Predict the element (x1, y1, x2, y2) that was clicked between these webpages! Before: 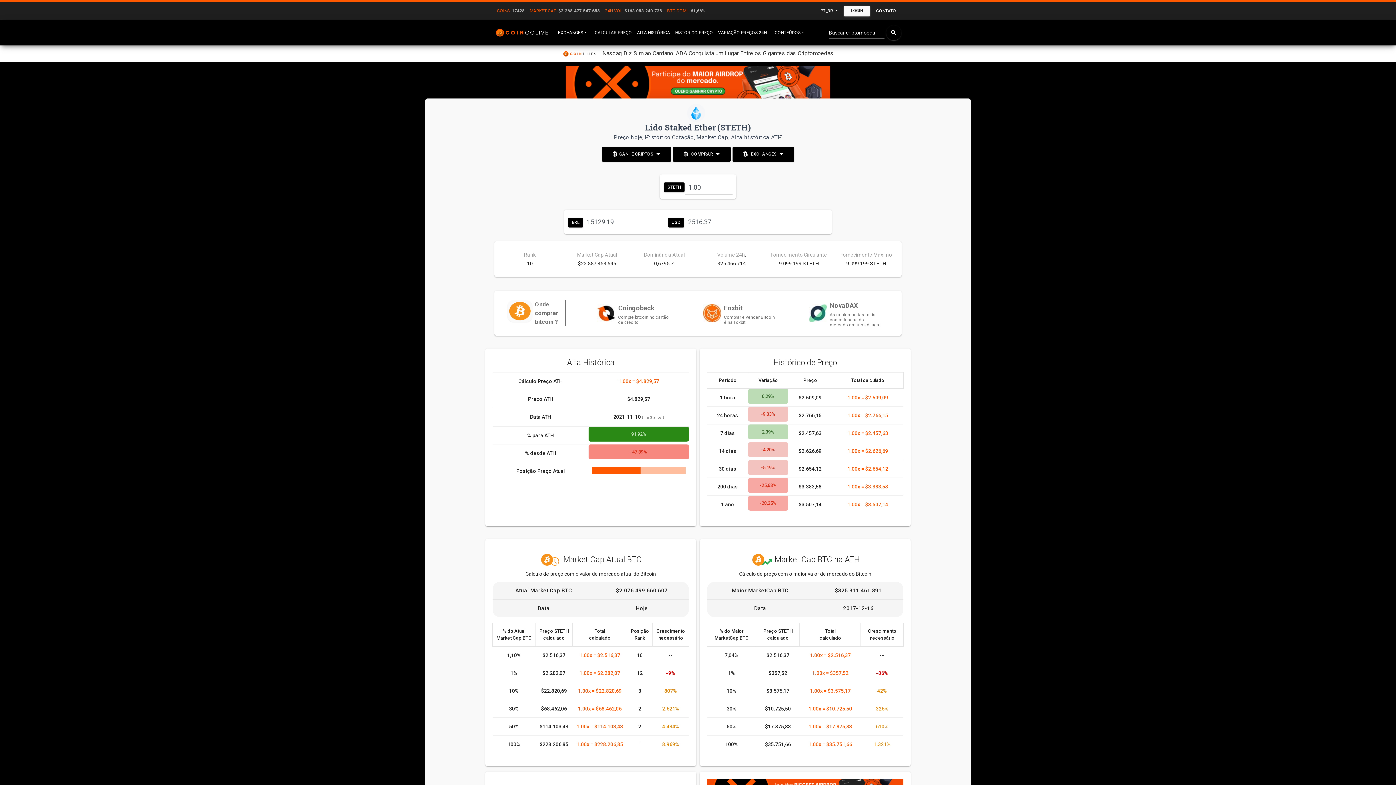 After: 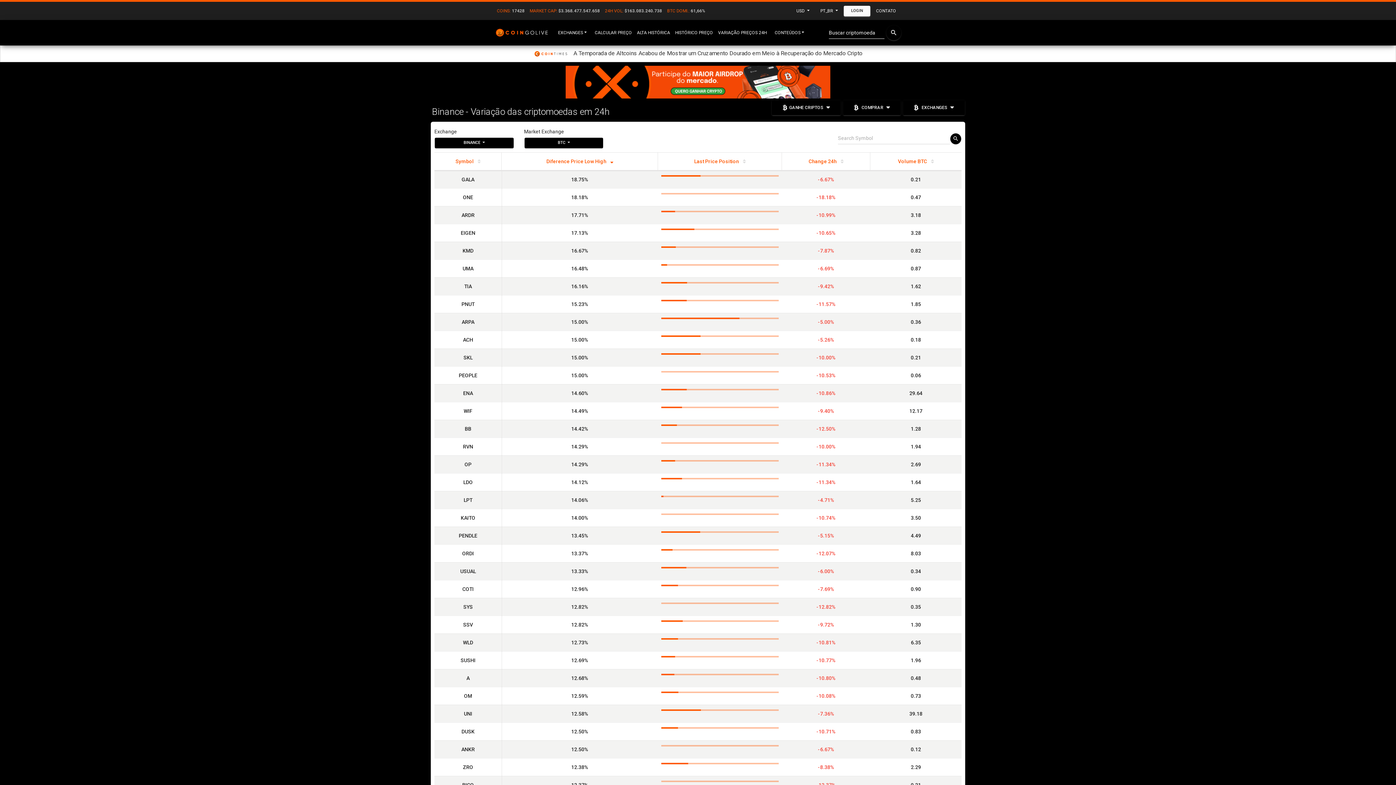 Action: label: VARIAÇÃO PREÇOS 24H bbox: (715, 23, 769, 41)